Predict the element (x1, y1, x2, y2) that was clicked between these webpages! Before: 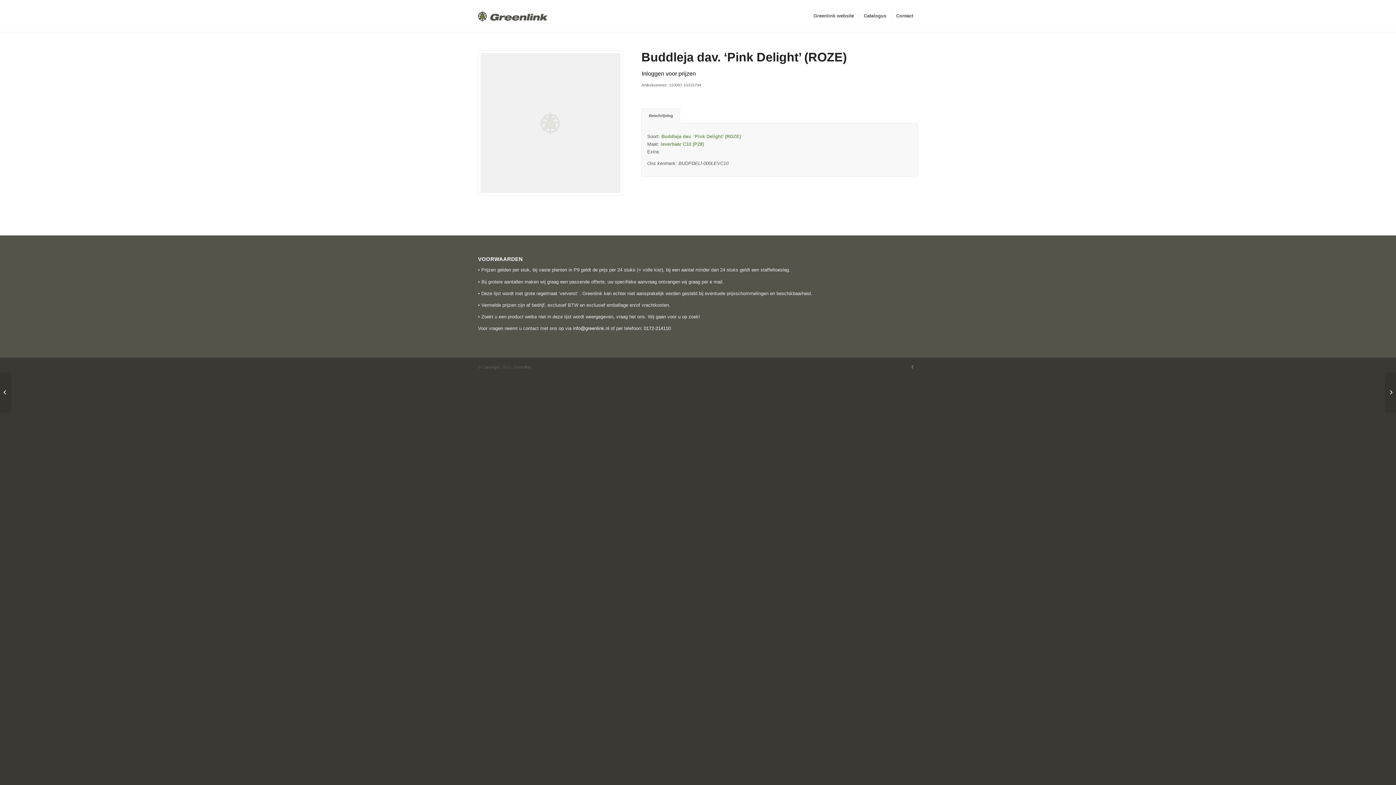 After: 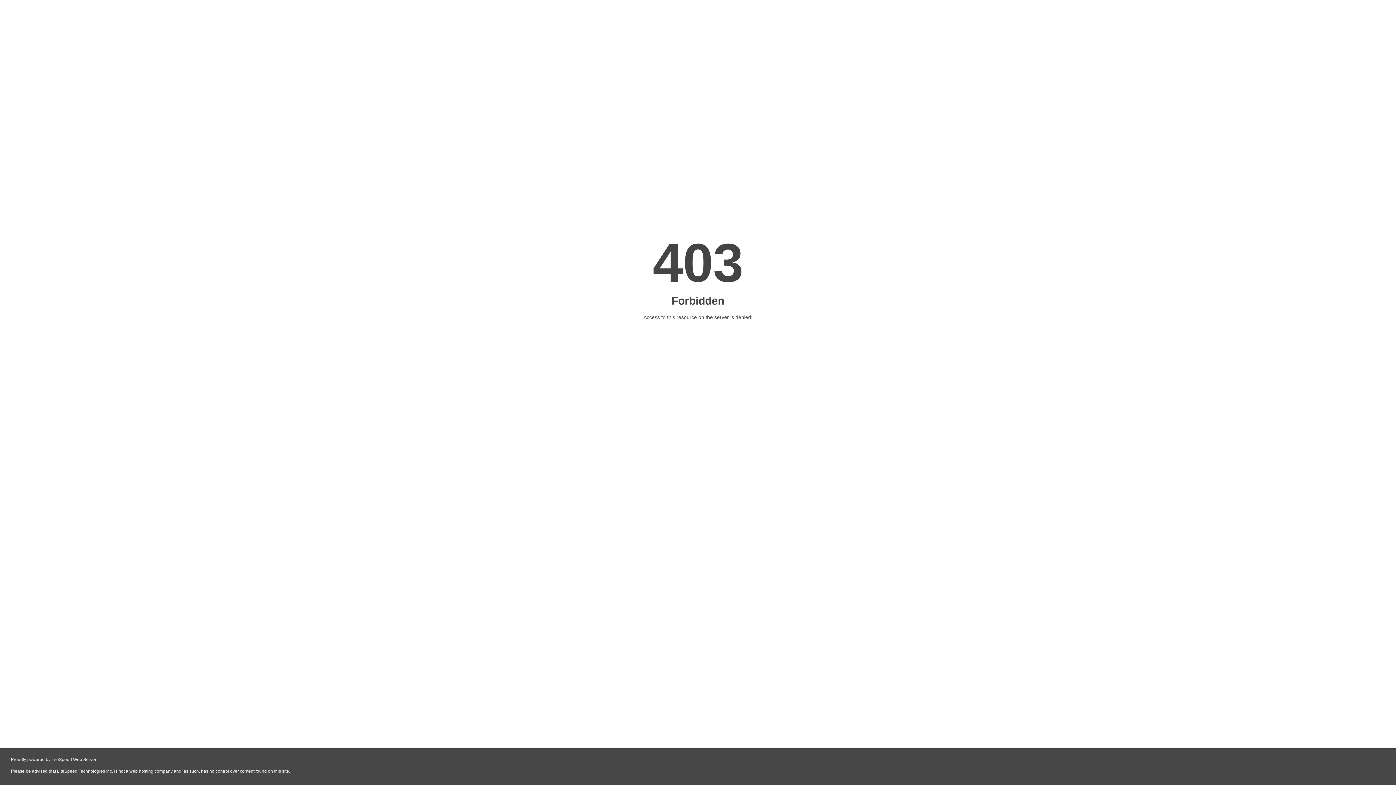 Action: label: Contact bbox: (891, 0, 918, 32)